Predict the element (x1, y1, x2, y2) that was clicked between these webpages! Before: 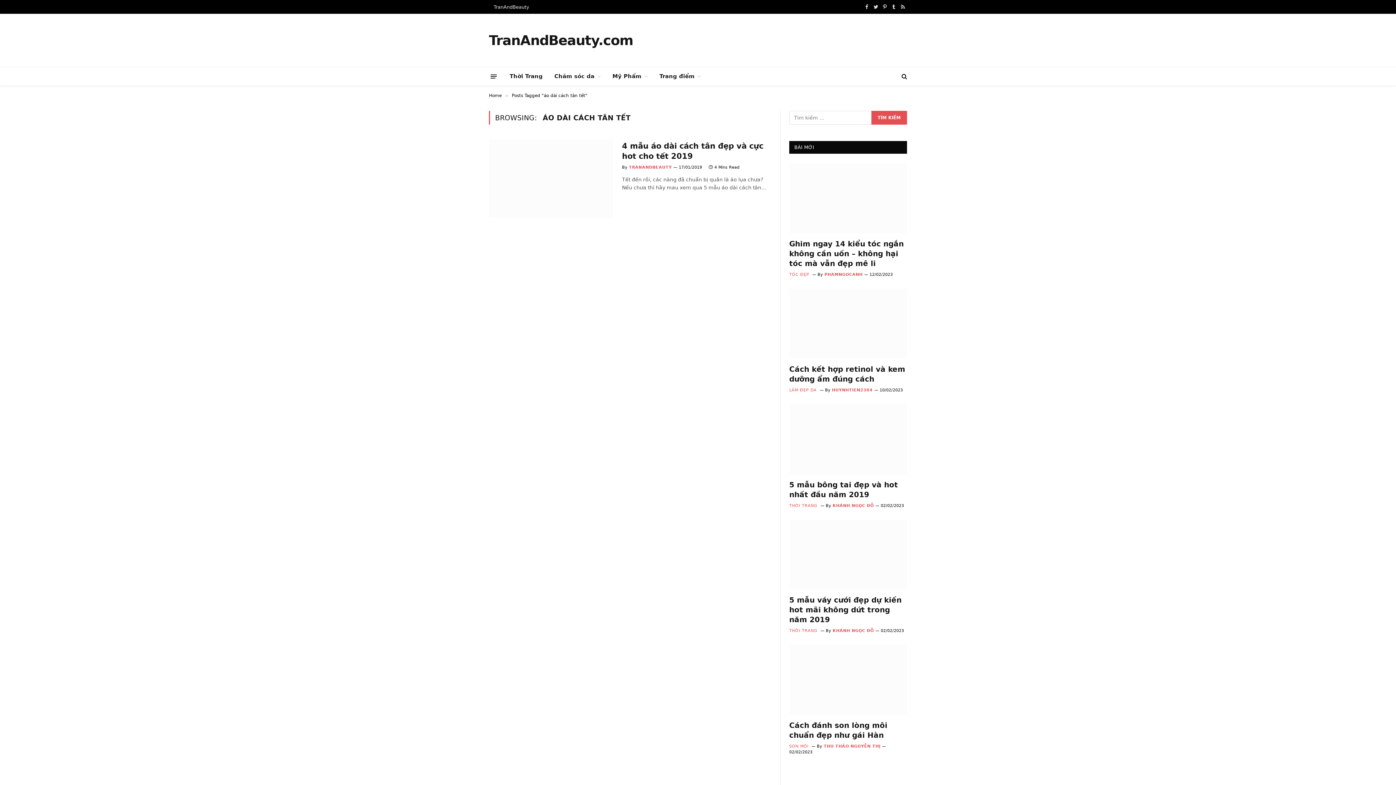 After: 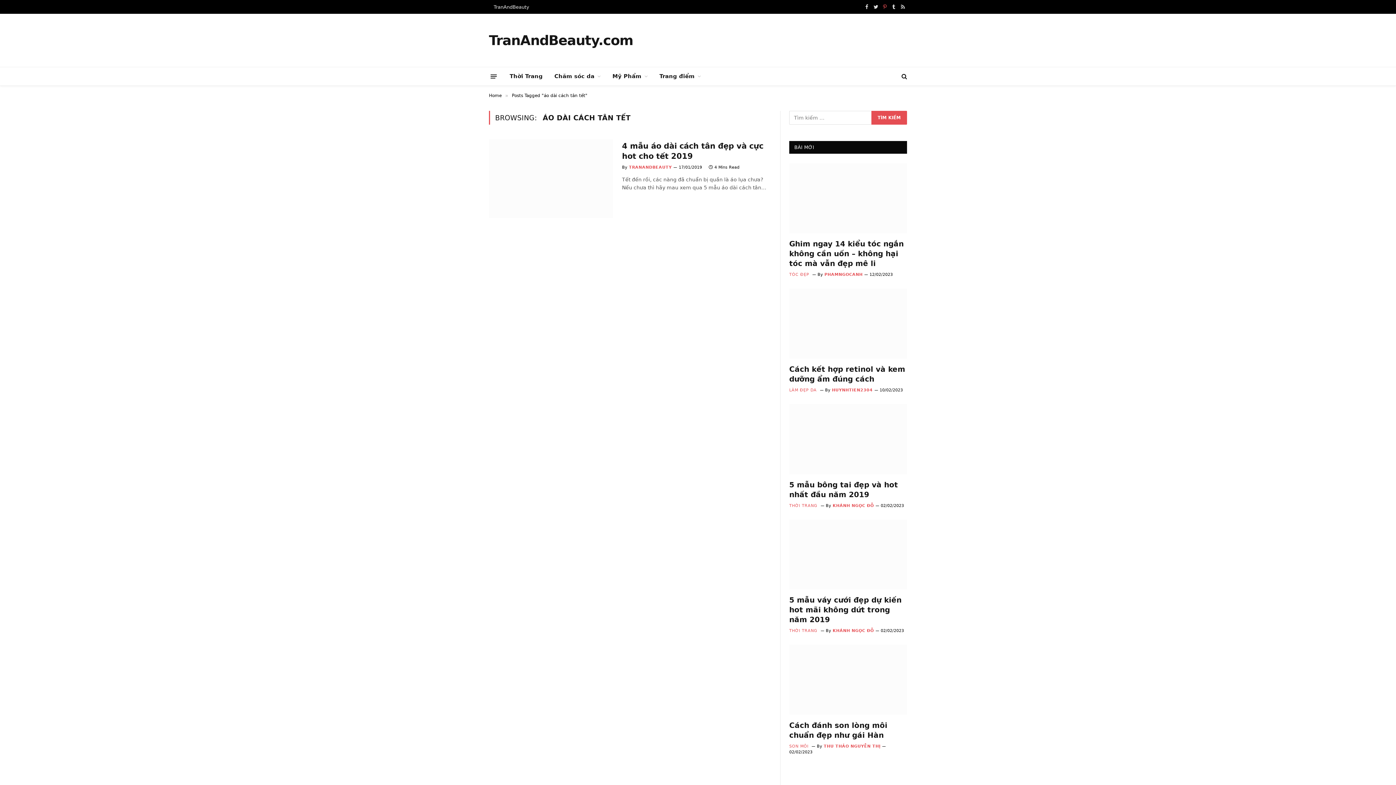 Action: bbox: (880, 0, 889, 13) label: Pinterest